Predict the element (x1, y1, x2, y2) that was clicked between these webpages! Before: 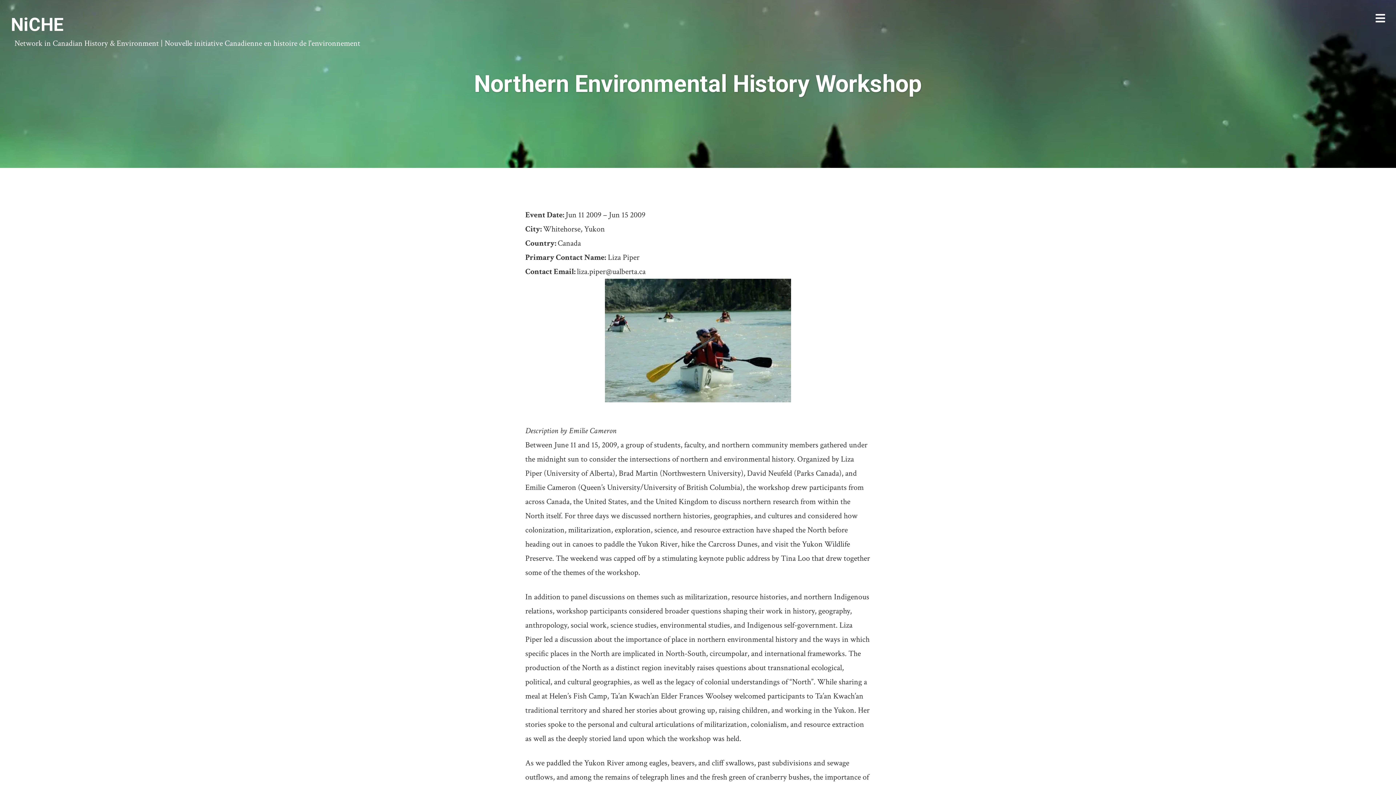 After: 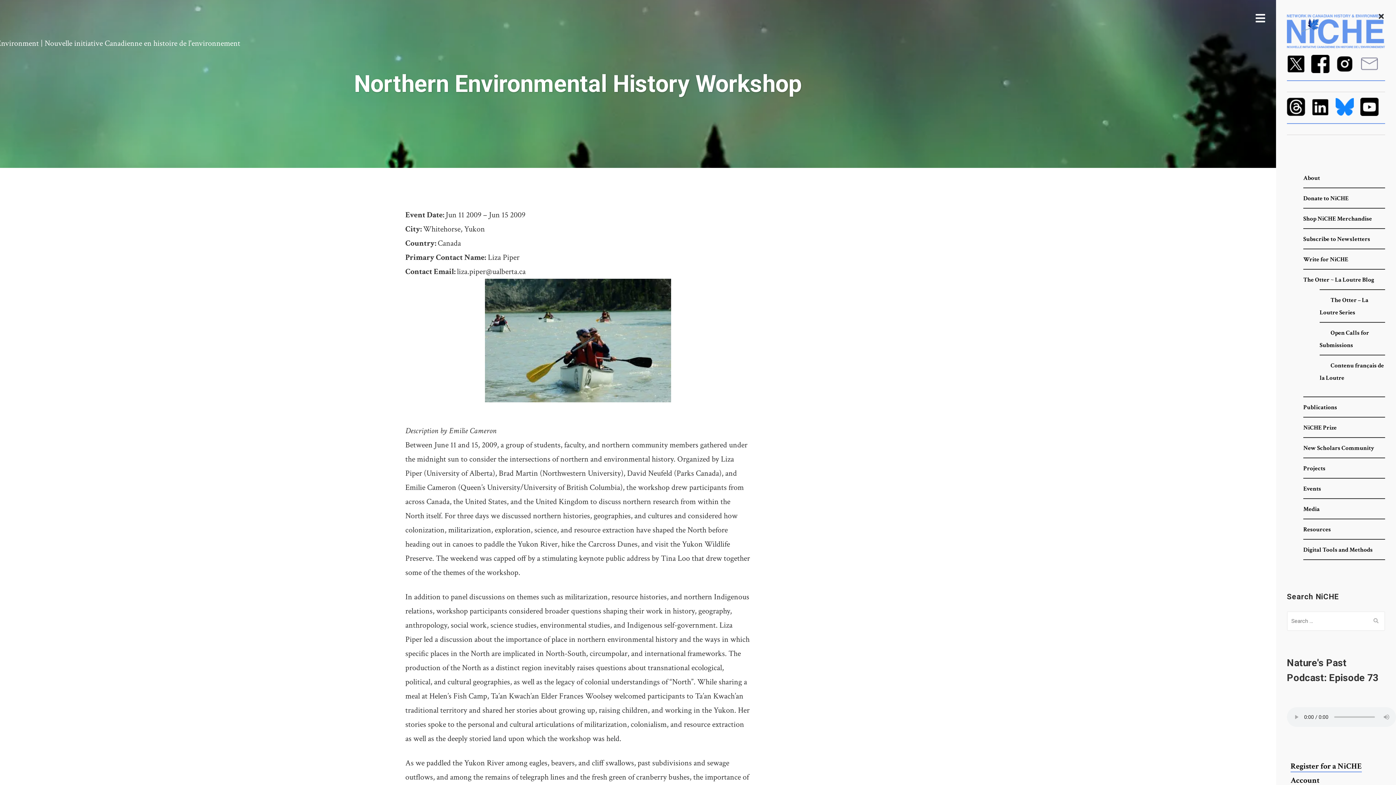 Action: bbox: (1375, 12, 1385, 24)